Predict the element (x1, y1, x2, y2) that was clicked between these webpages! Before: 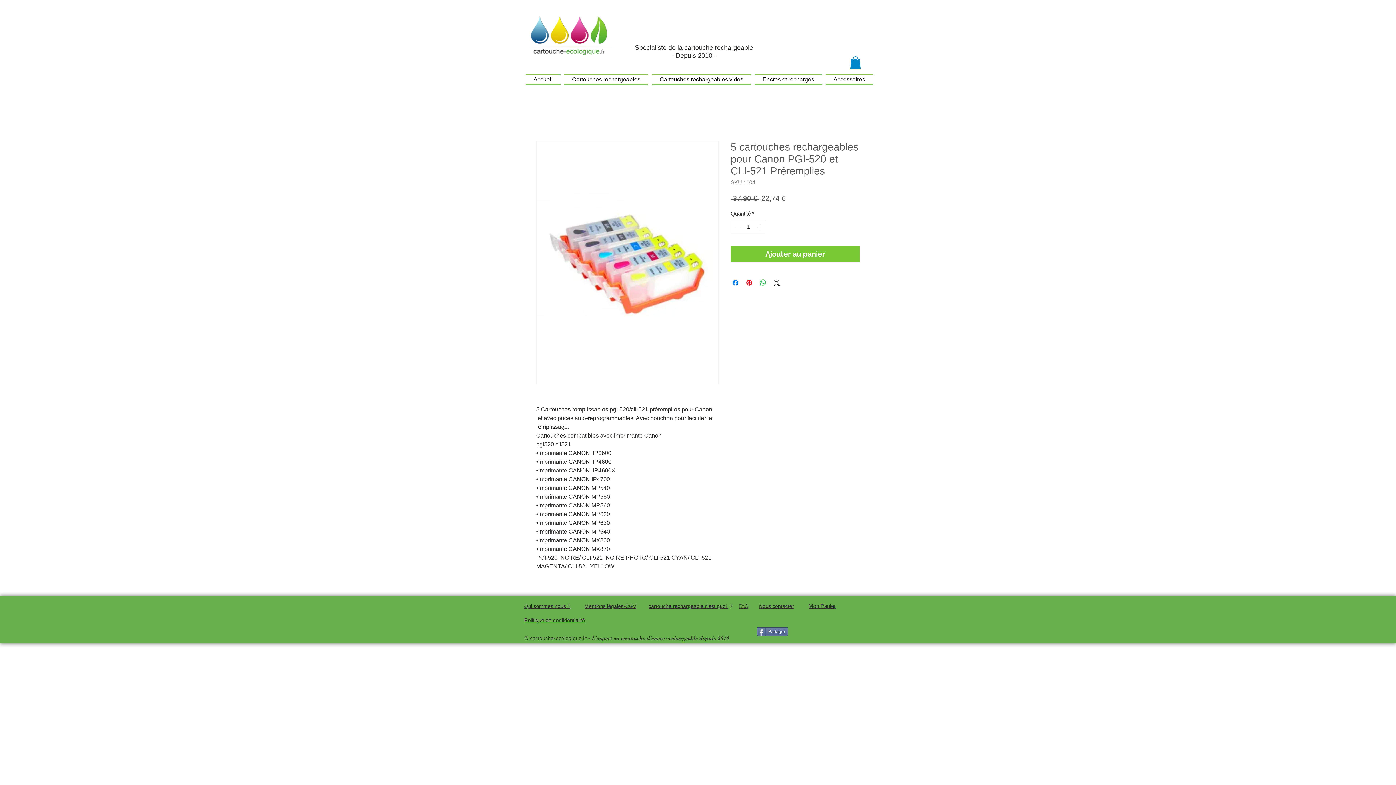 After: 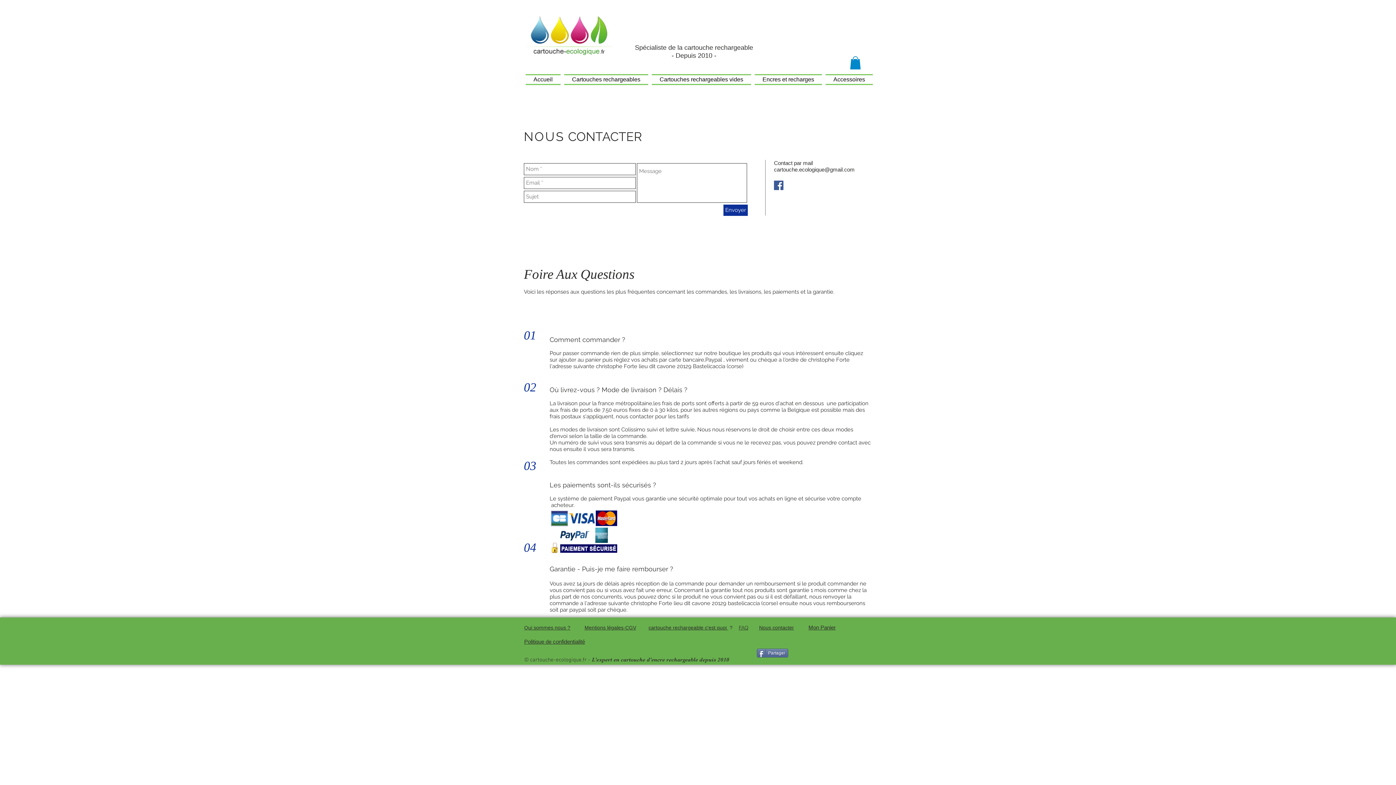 Action: label: Nous contacter bbox: (759, 603, 794, 609)